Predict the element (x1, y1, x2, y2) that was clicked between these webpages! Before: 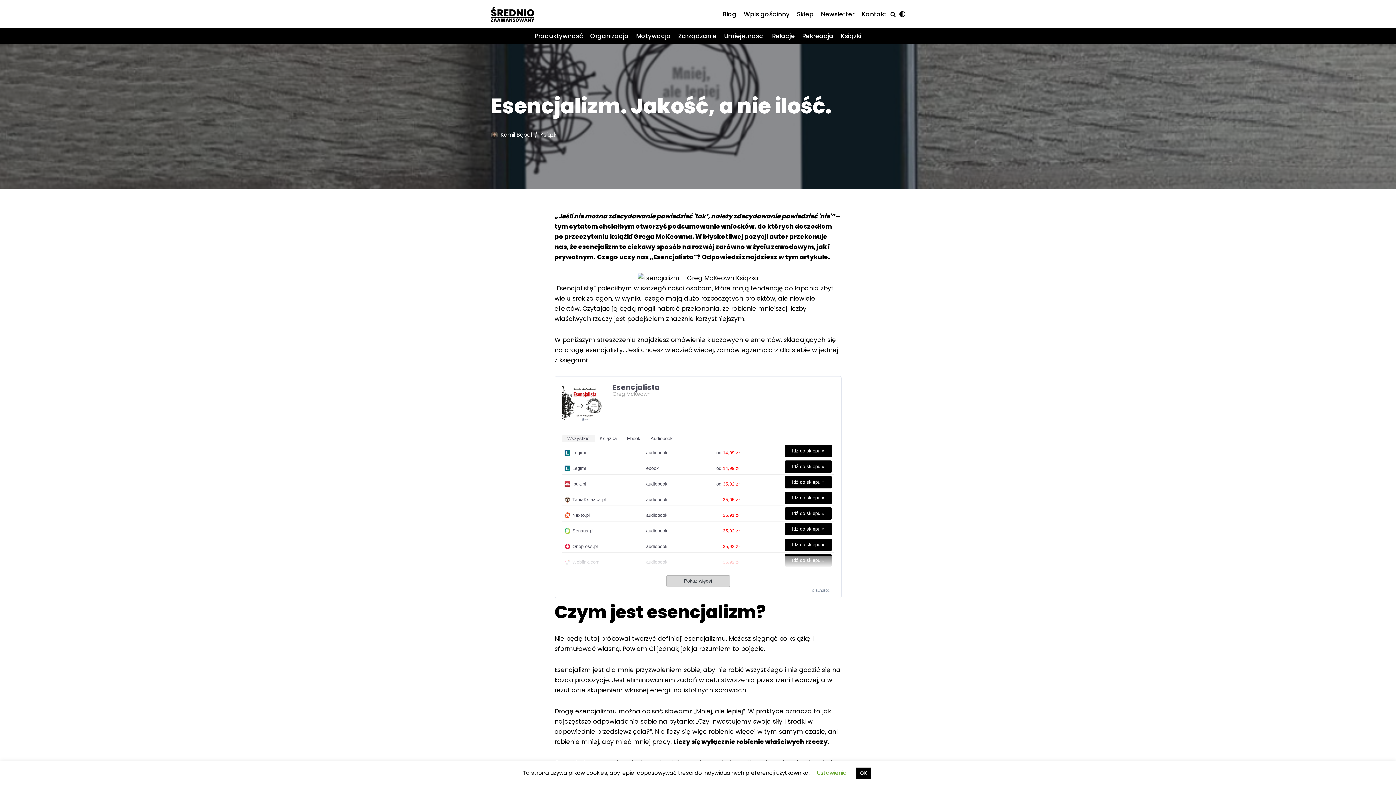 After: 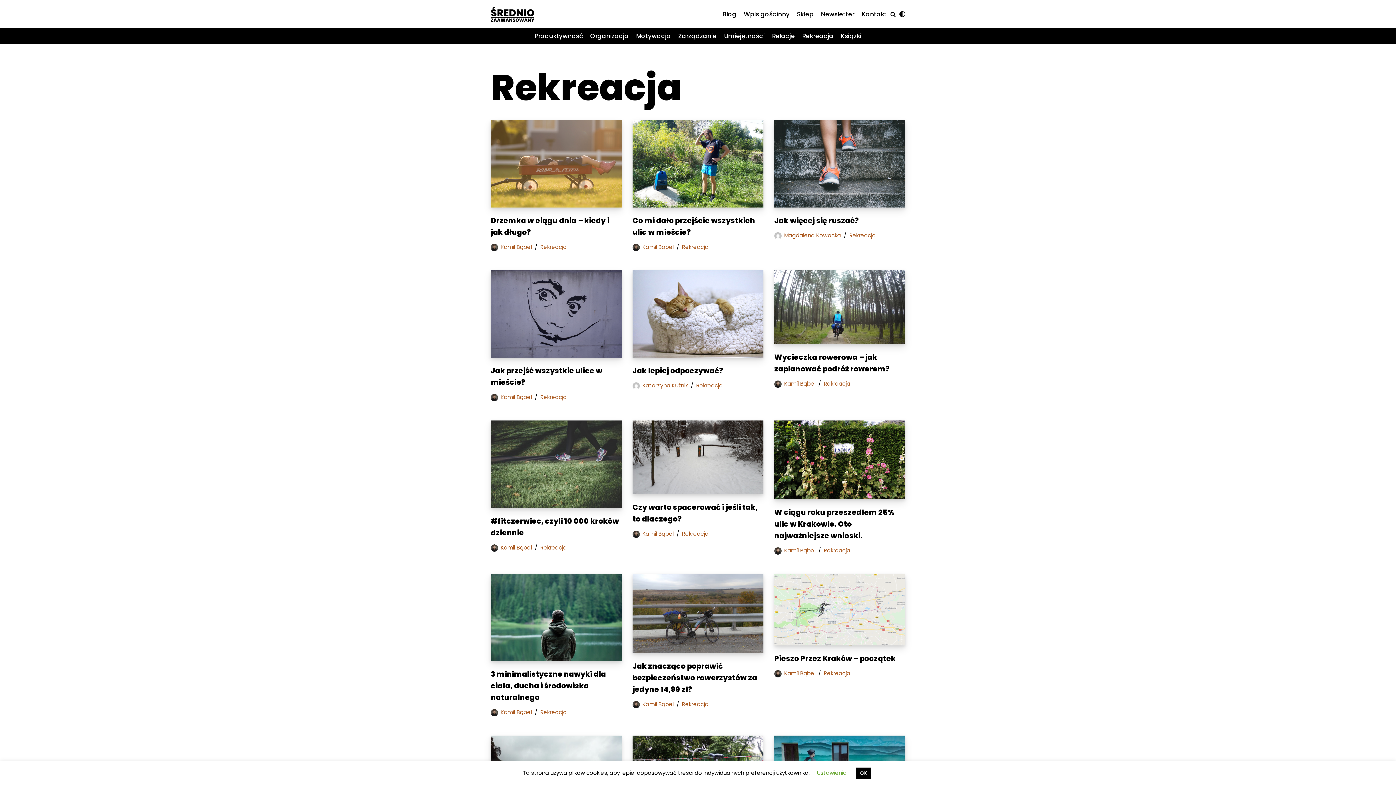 Action: bbox: (802, 31, 833, 41) label: Rekreacja